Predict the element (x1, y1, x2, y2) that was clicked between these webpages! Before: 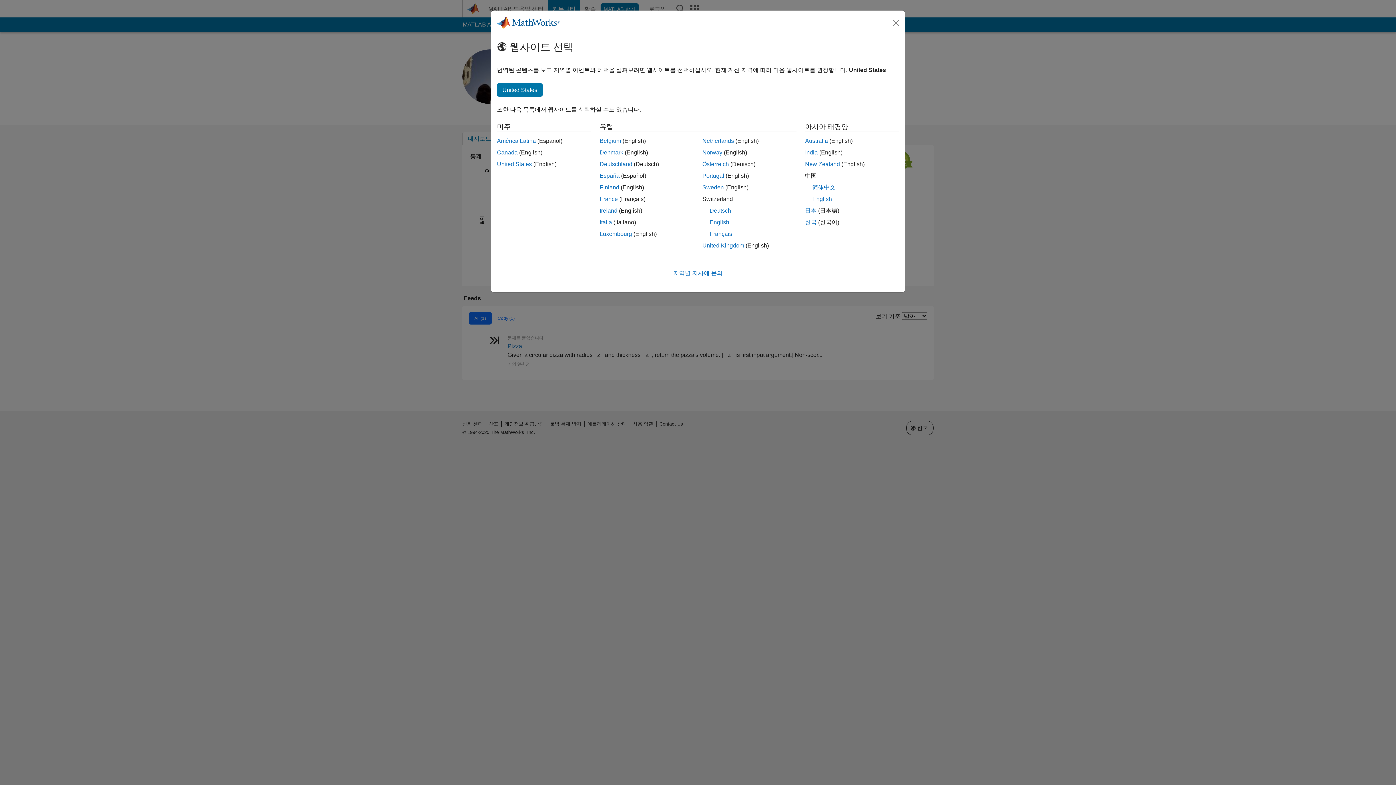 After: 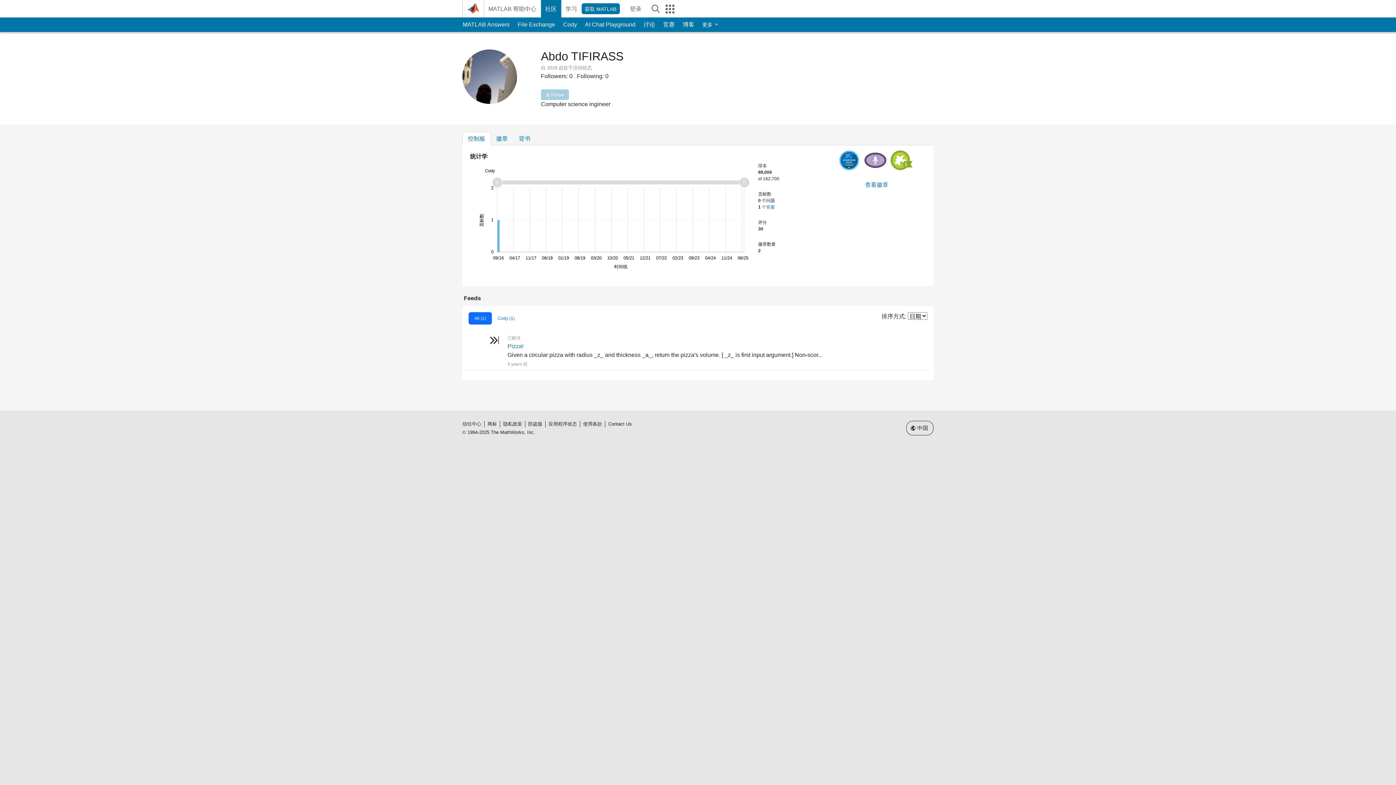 Action: label: 简体中文 bbox: (812, 184, 835, 190)